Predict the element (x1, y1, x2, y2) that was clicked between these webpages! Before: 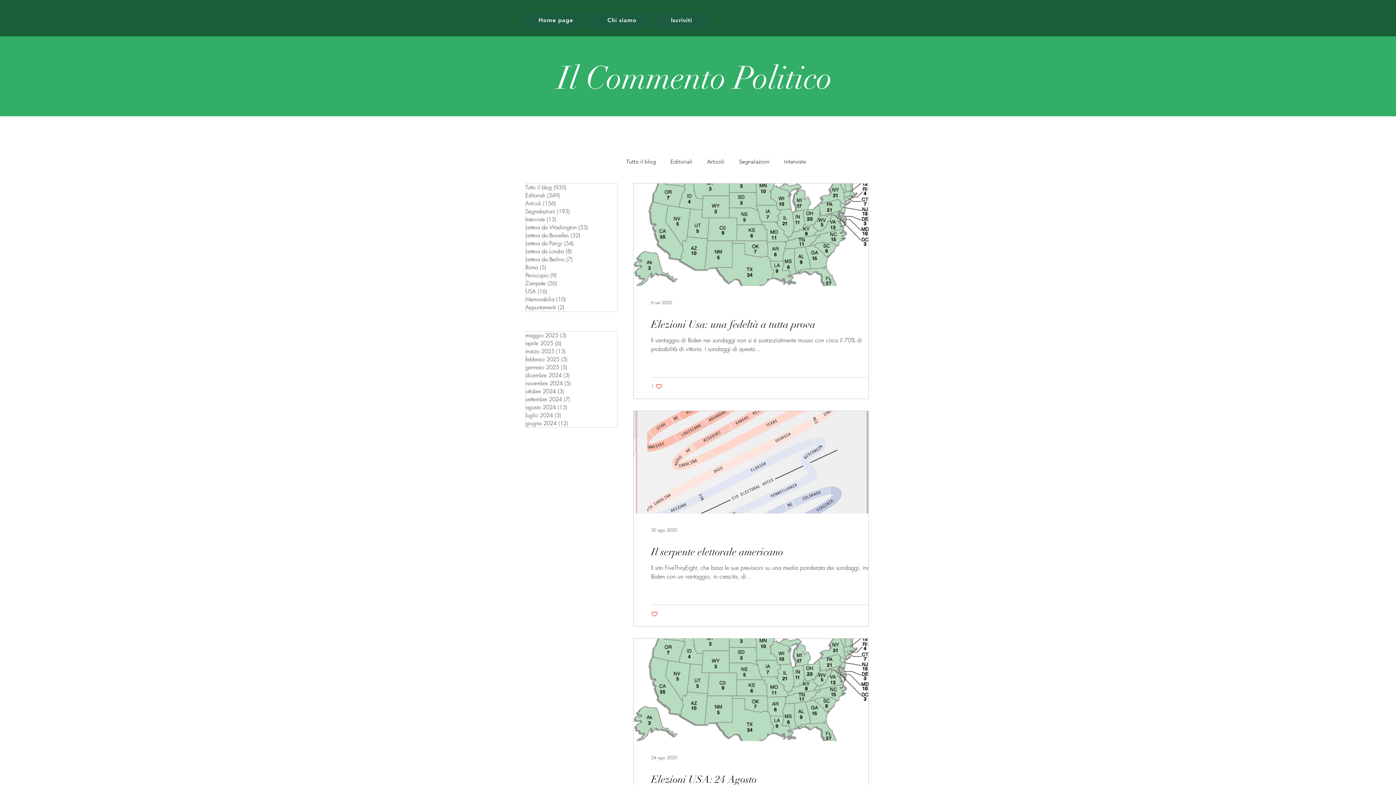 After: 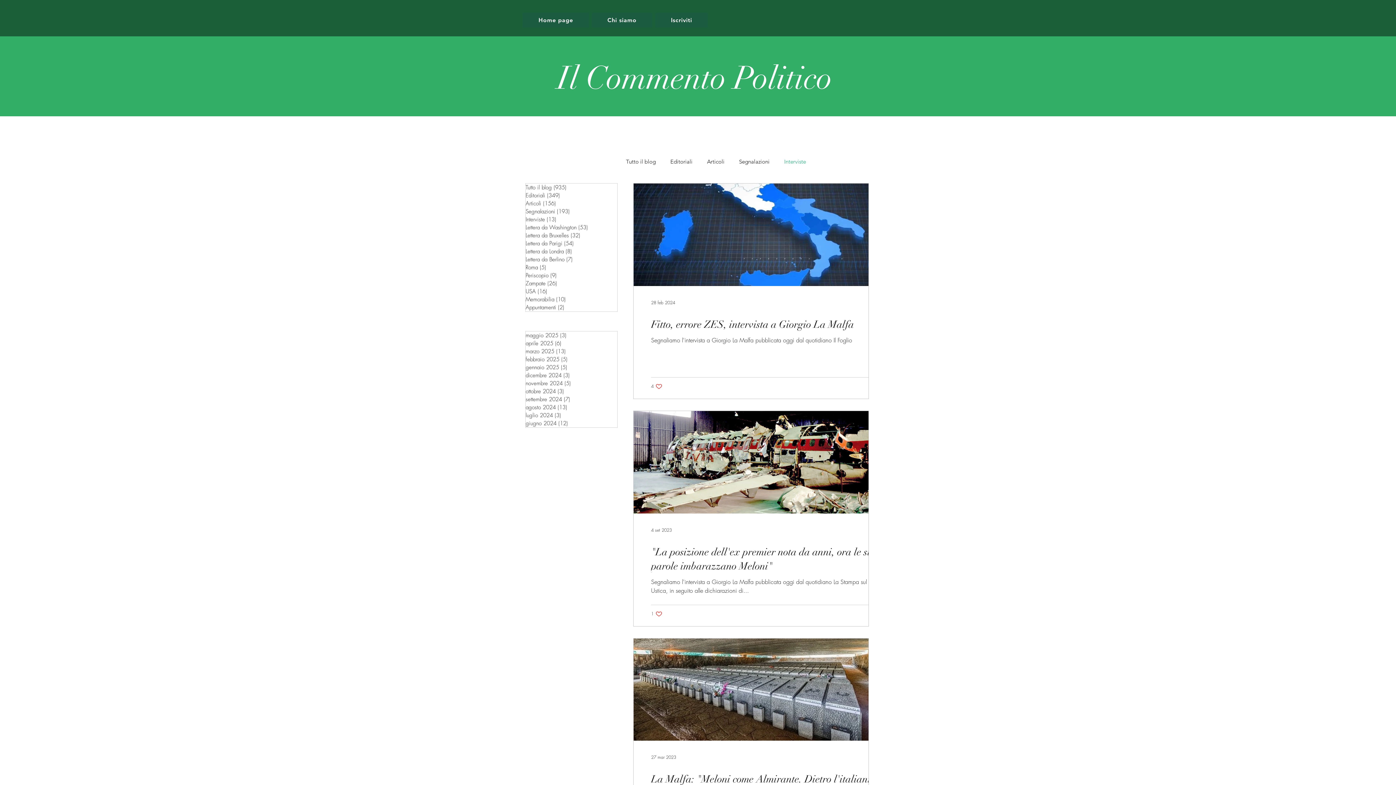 Action: label: Interviste bbox: (784, 158, 806, 164)